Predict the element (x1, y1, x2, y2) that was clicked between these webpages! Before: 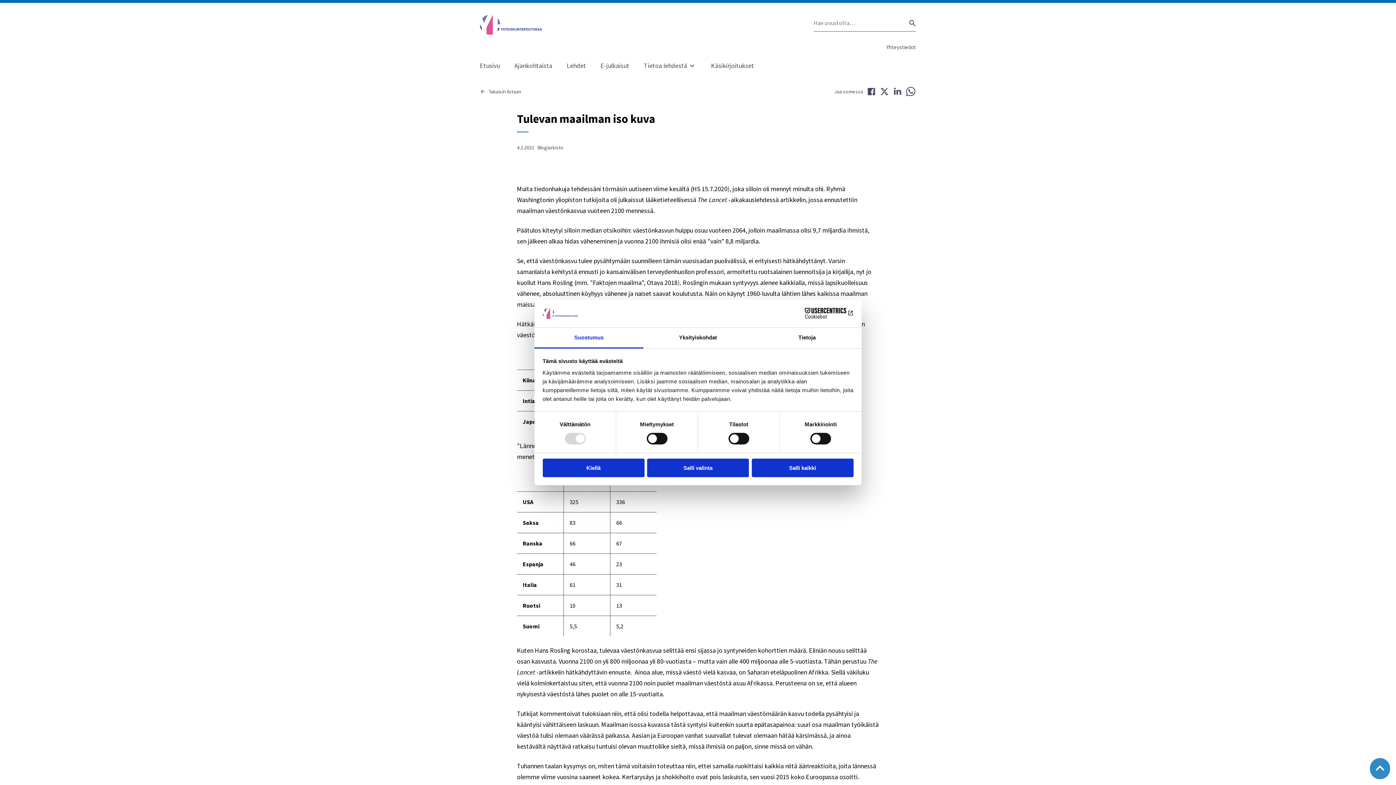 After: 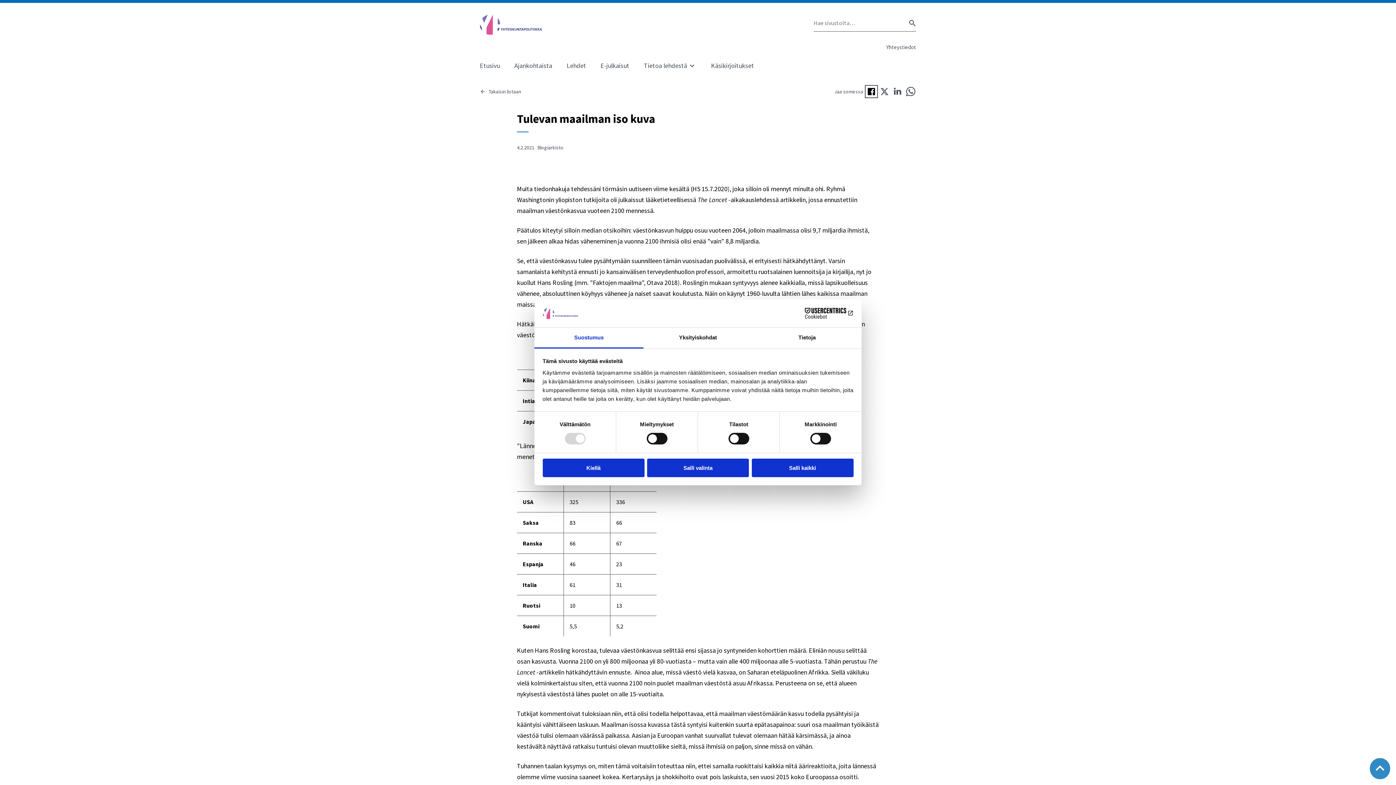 Action: bbox: (866, 86, 877, 97) label: Jaa Facebookissa (avautuu ulkoiselle sivulle facebook.com, avautuu uuteen välilehteen)